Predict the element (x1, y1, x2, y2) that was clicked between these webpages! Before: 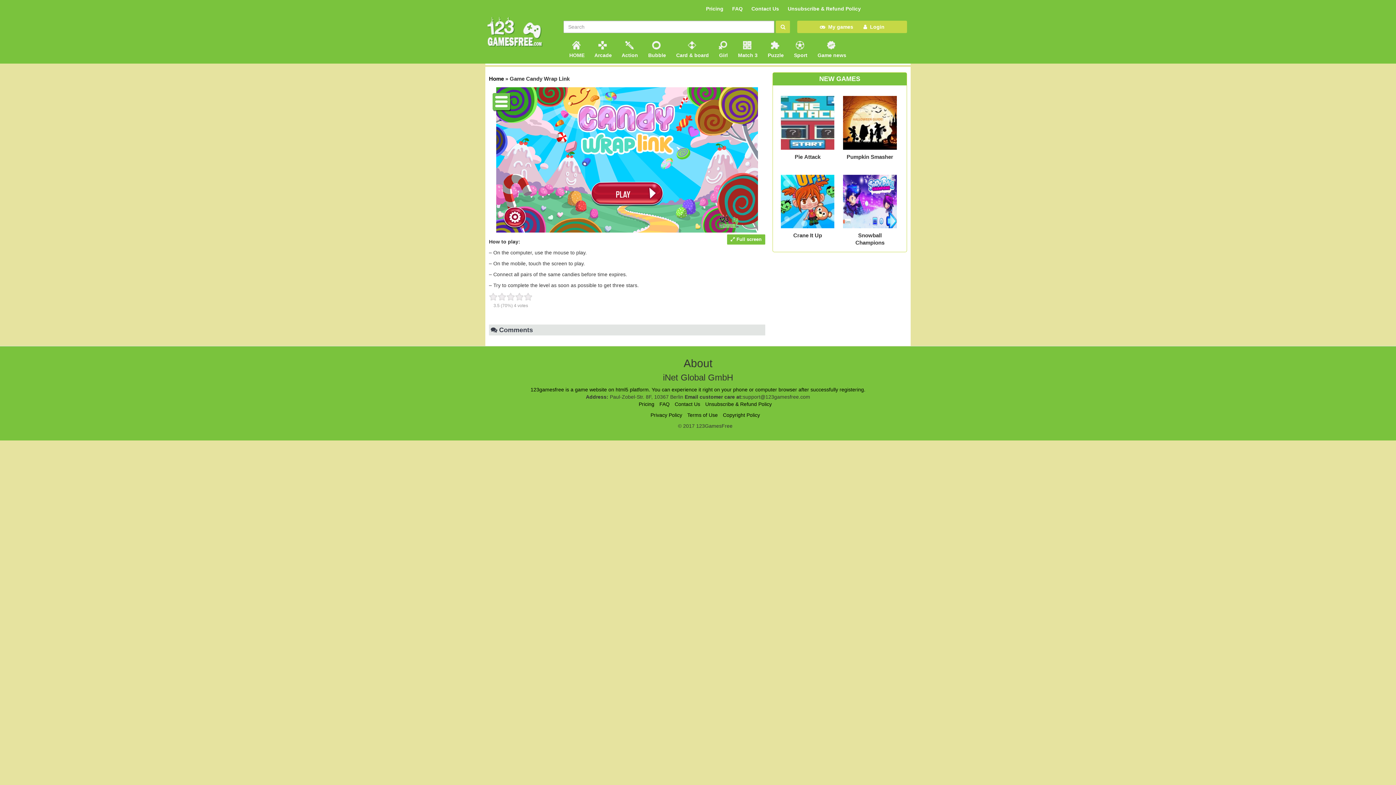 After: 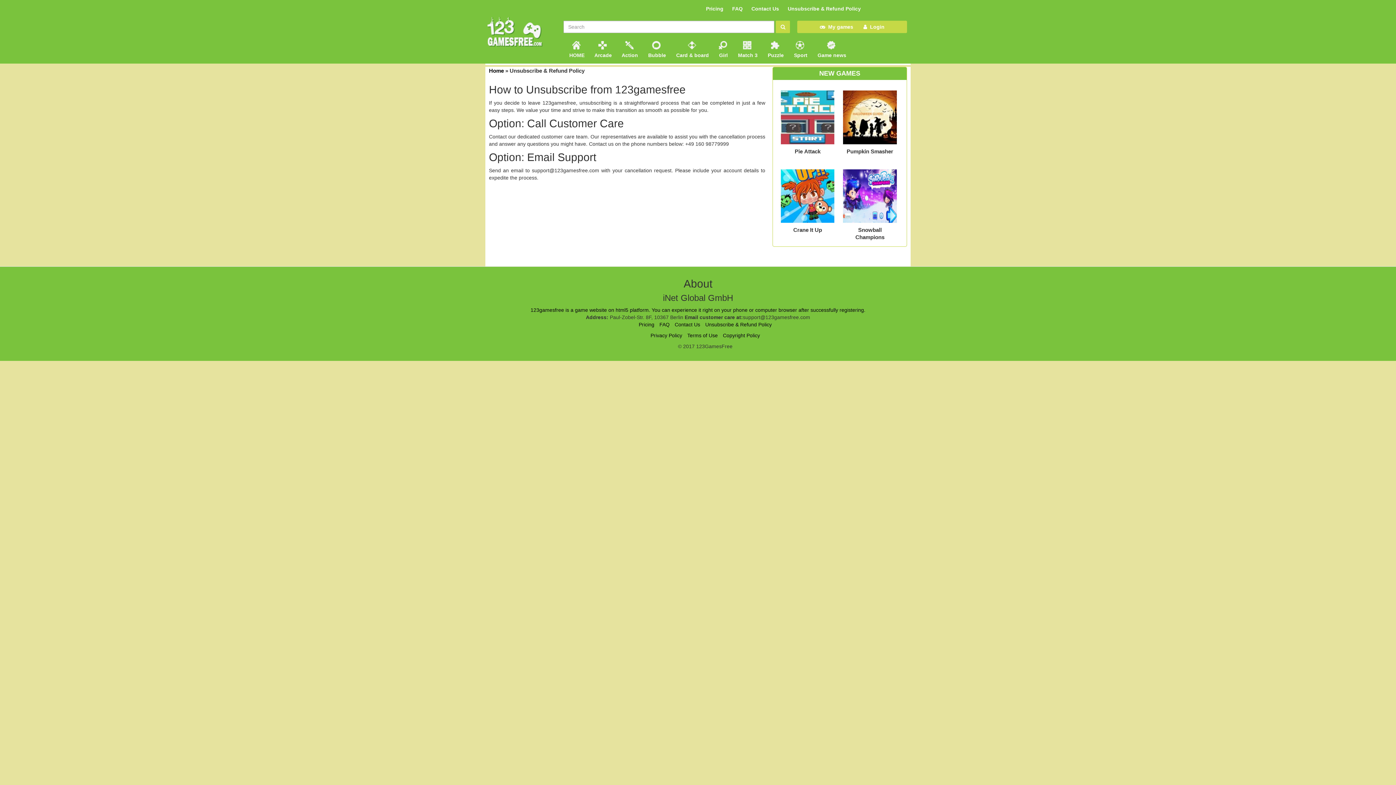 Action: bbox: (783, 0, 865, 17) label: Unsubscribe & Refund Policy